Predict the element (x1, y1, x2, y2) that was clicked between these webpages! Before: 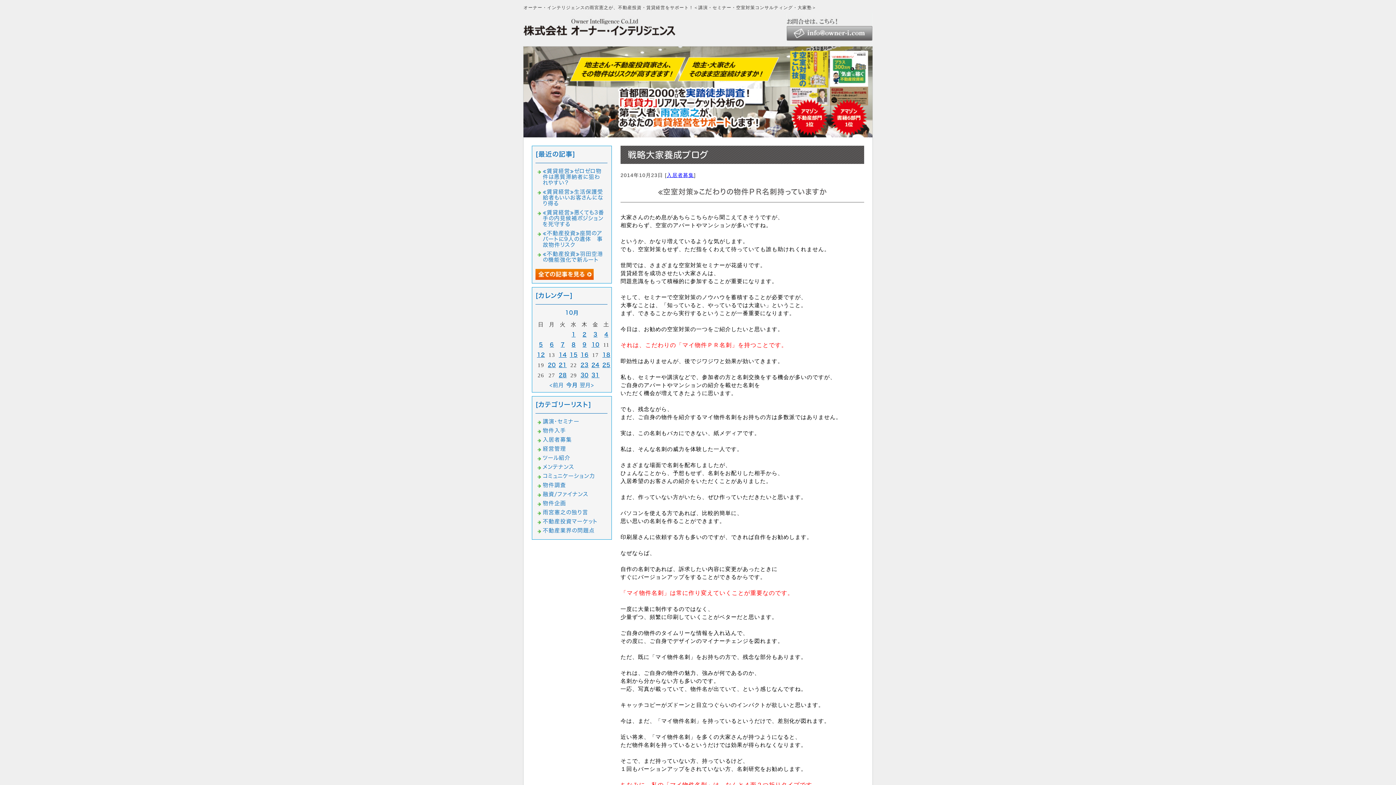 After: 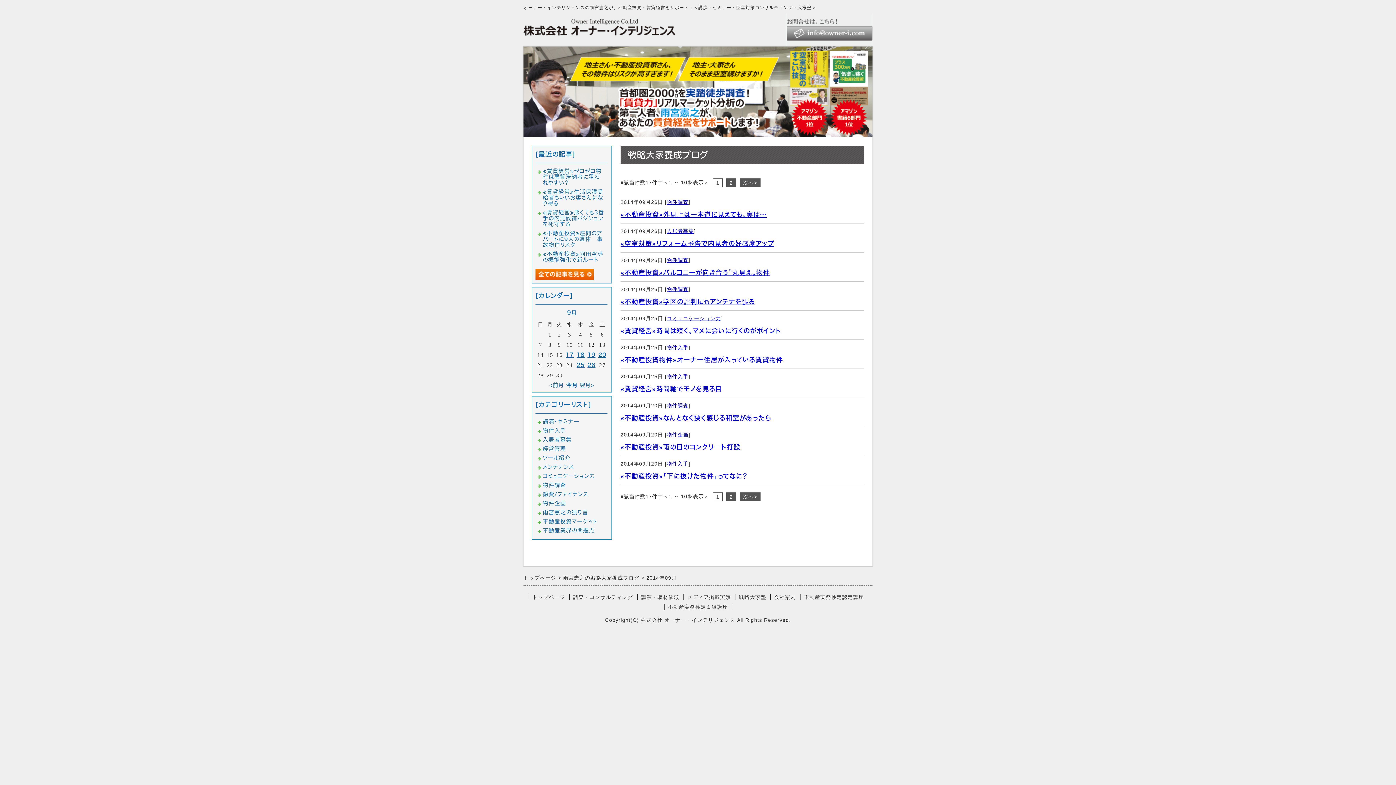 Action: label: <前月 bbox: (549, 382, 564, 388)